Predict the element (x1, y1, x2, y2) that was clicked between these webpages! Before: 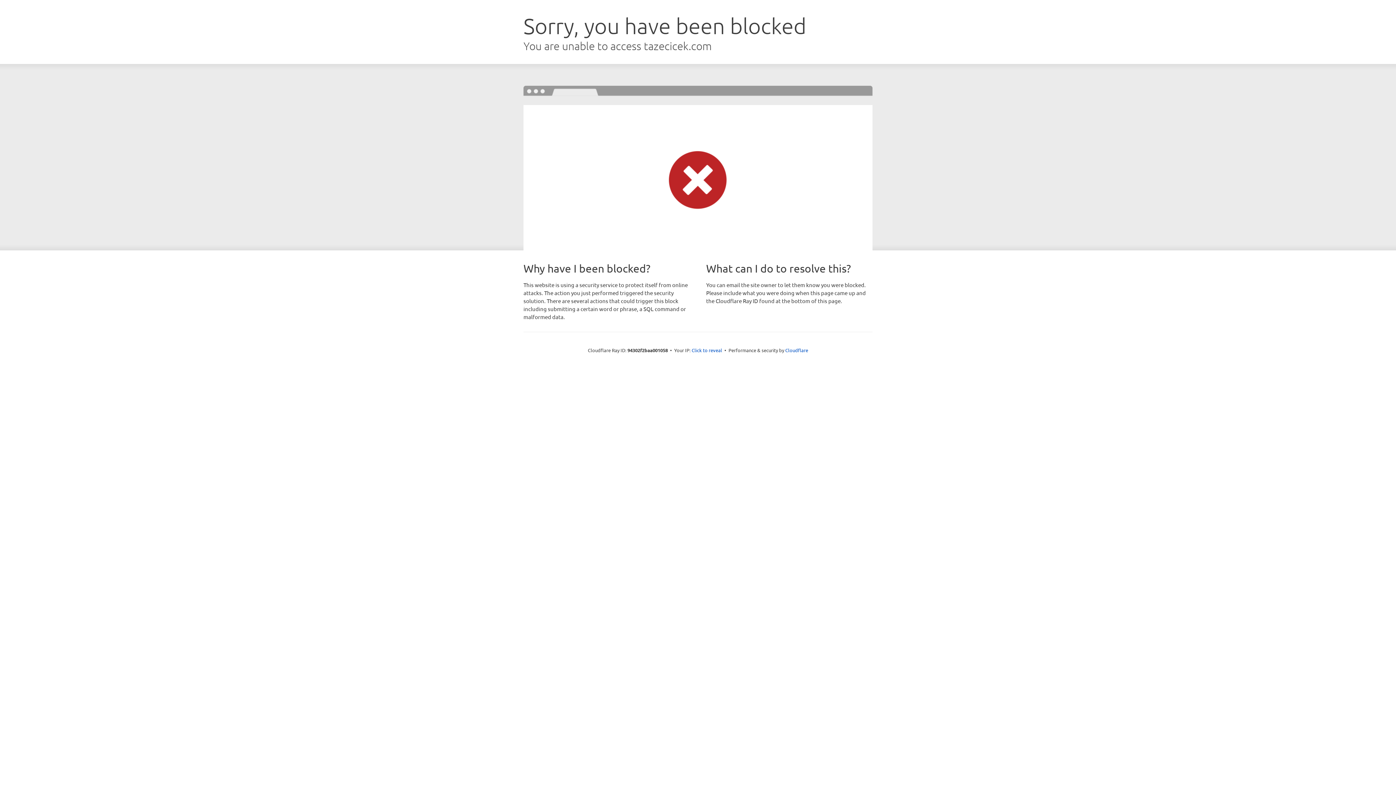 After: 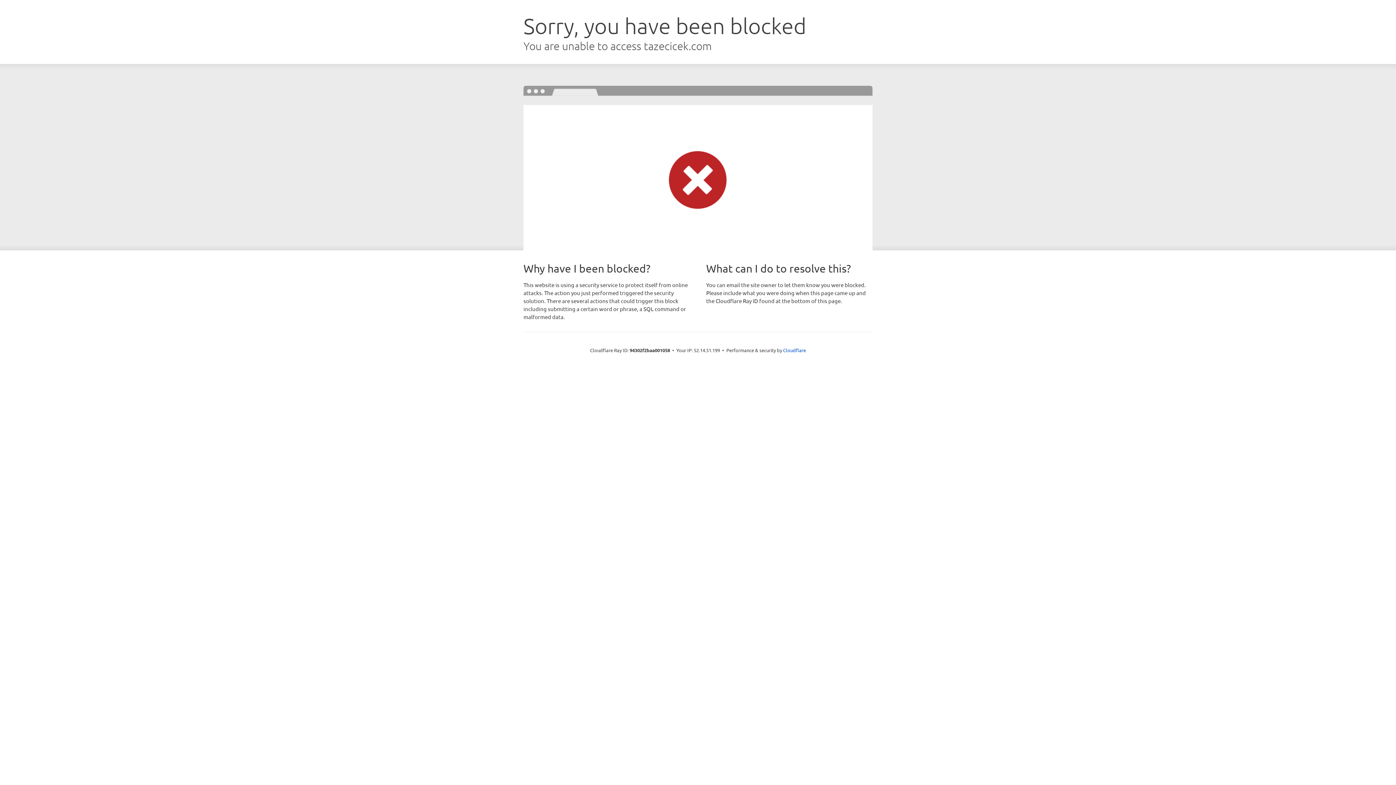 Action: label: Click to reveal bbox: (691, 346, 722, 353)